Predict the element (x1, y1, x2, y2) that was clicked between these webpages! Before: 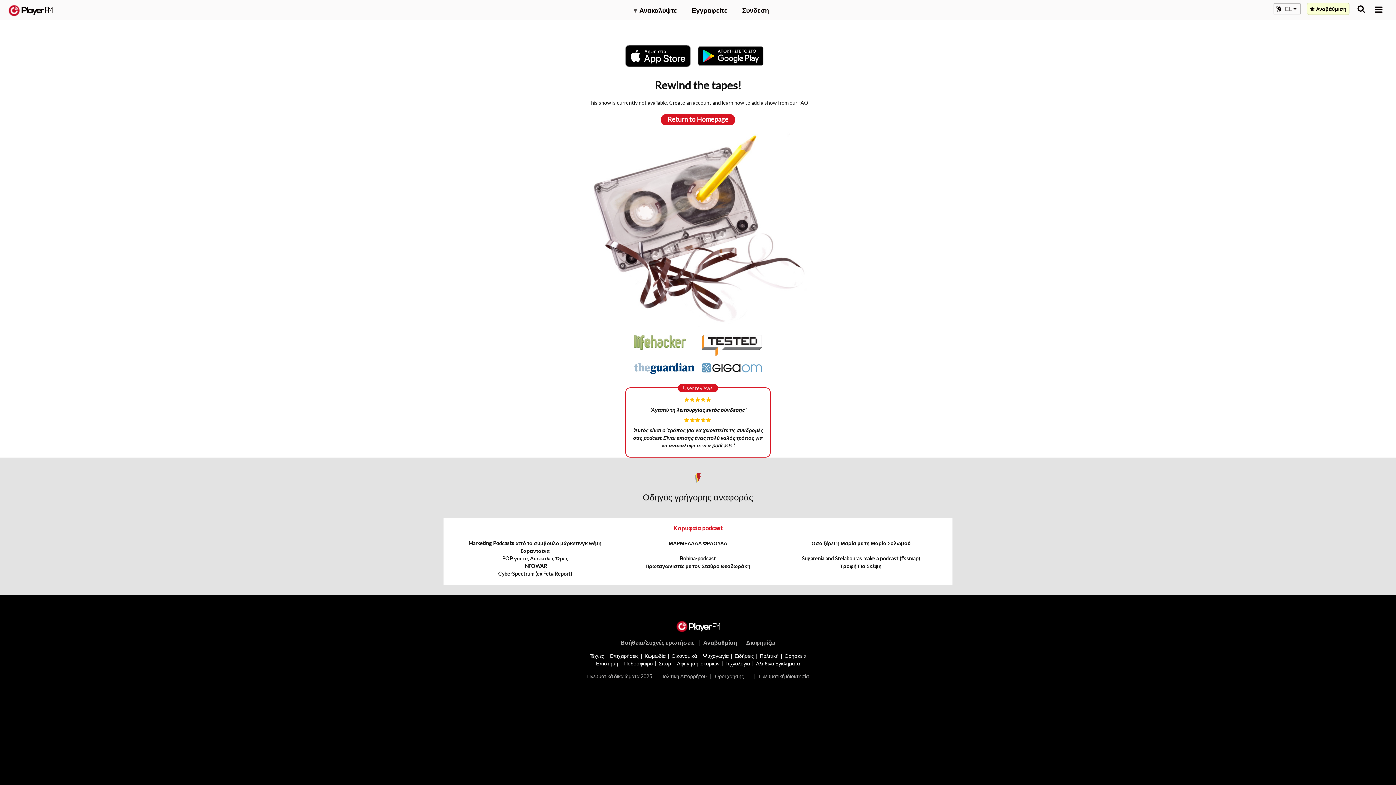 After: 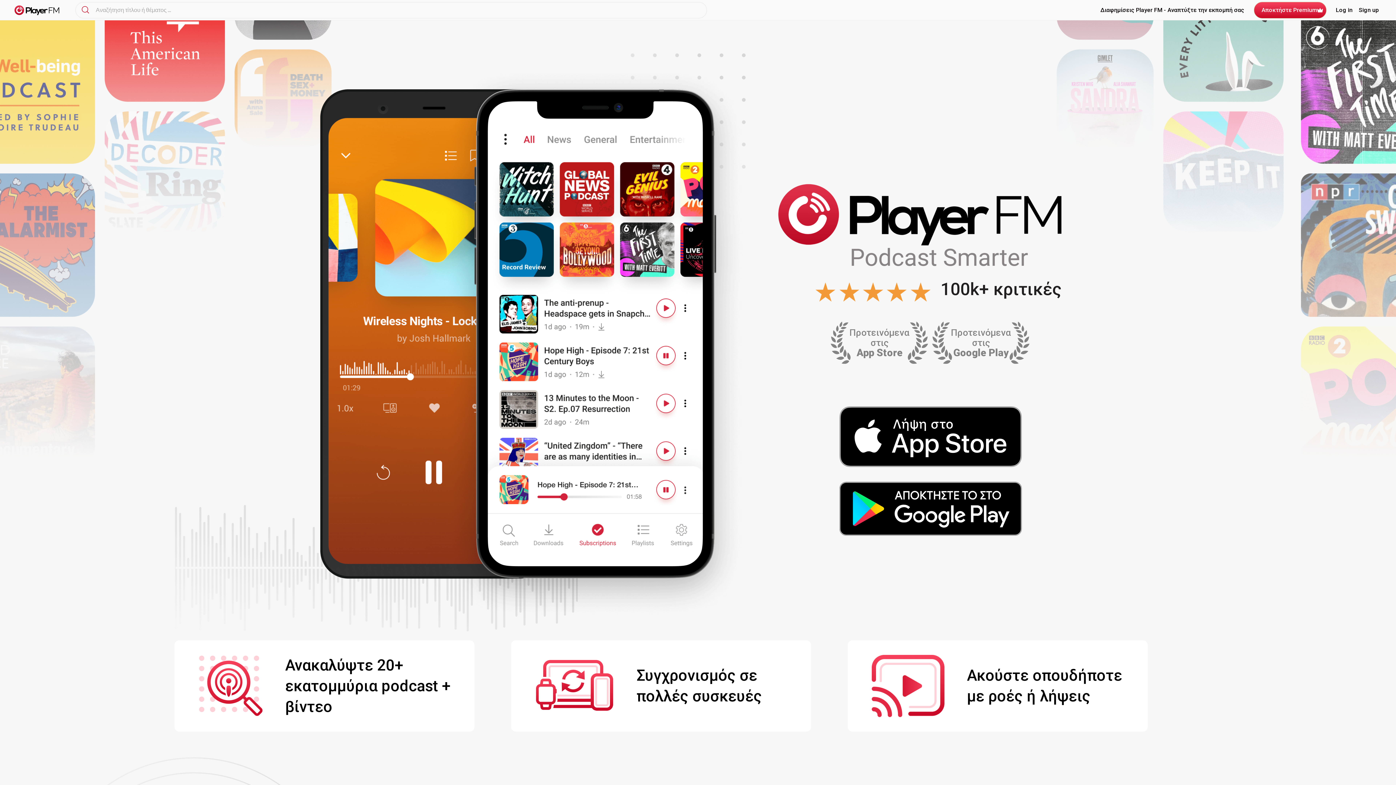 Action: bbox: (8, 5, 52, 15) label:  